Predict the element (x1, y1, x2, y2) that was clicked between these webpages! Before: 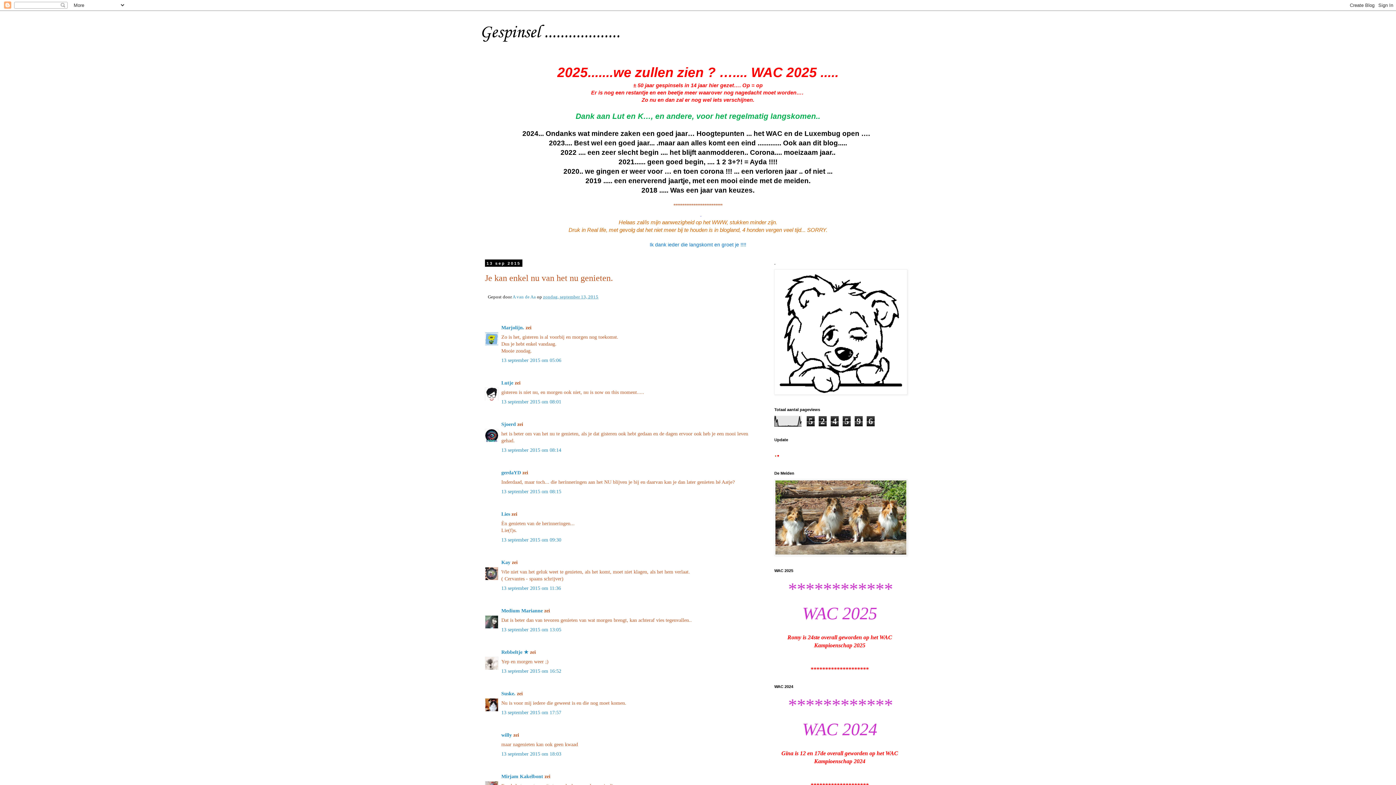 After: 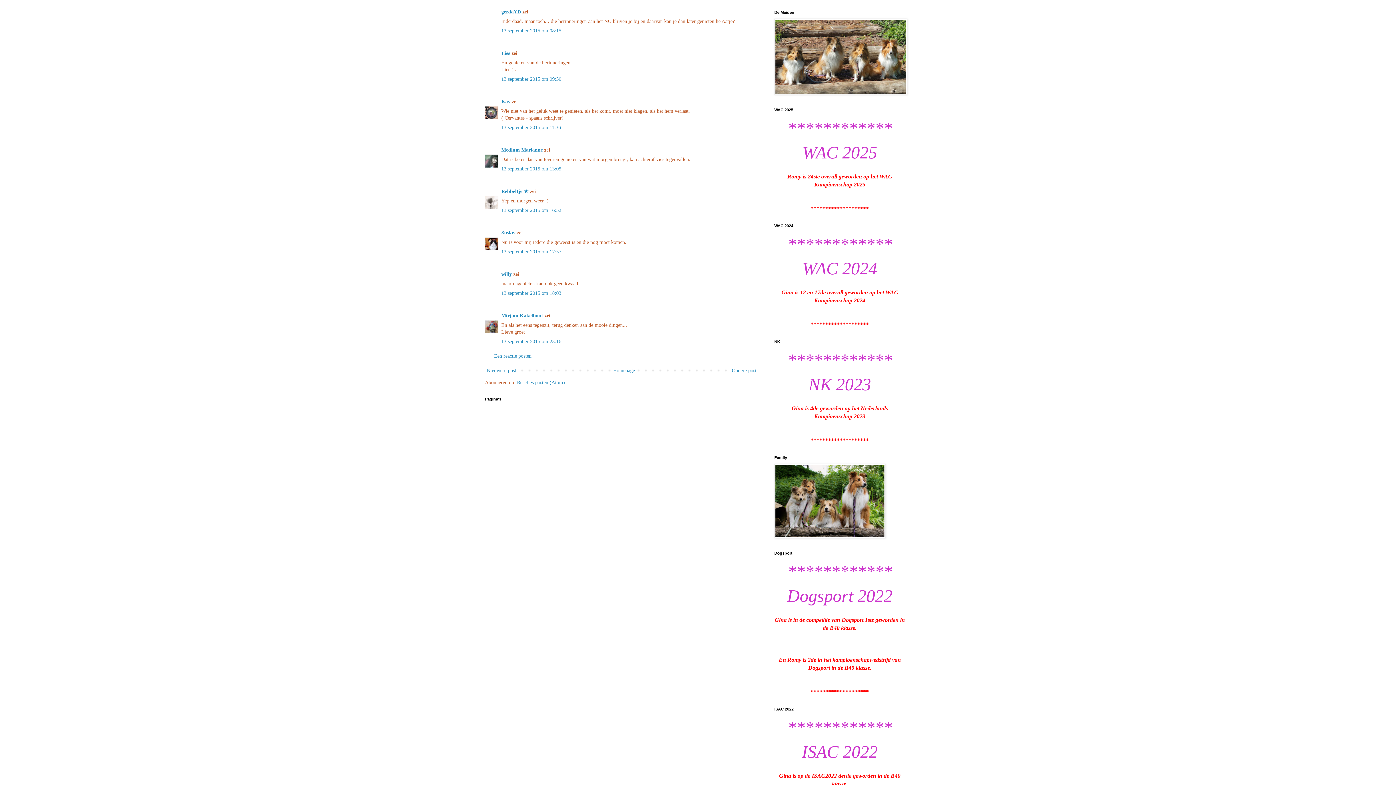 Action: label: 13 september 2015 om 08:15 bbox: (501, 489, 561, 494)